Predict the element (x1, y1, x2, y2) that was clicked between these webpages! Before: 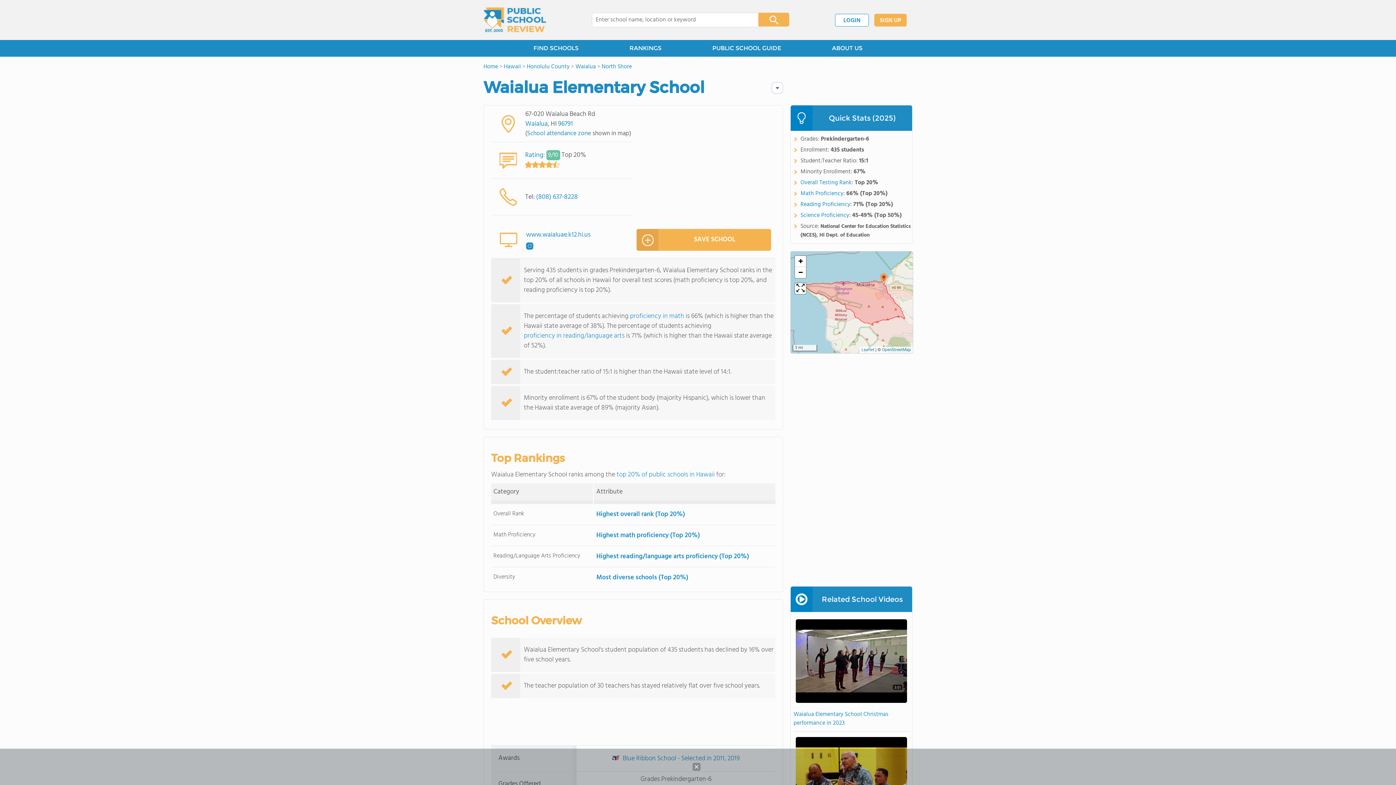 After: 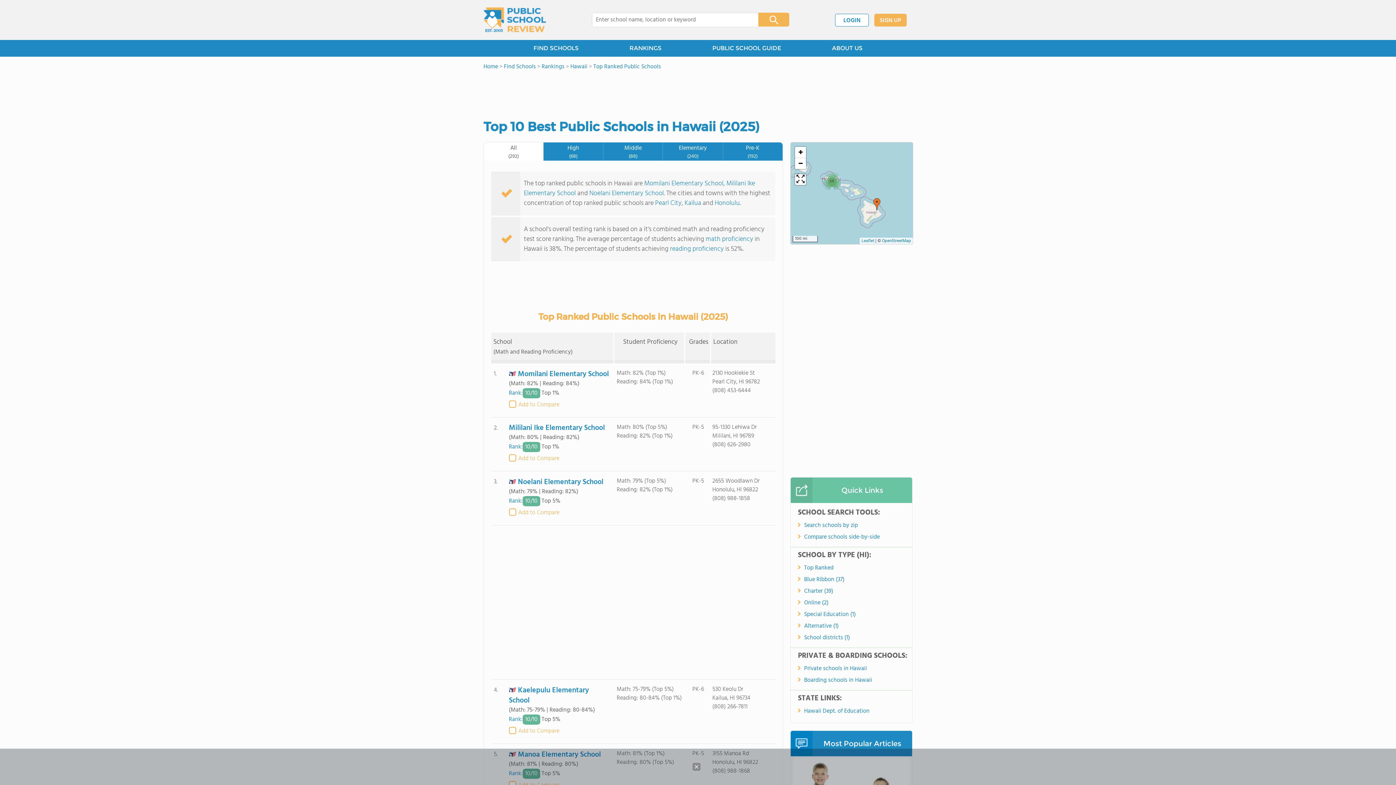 Action: label: Highest overall rank (Top 20%) bbox: (596, 509, 685, 520)